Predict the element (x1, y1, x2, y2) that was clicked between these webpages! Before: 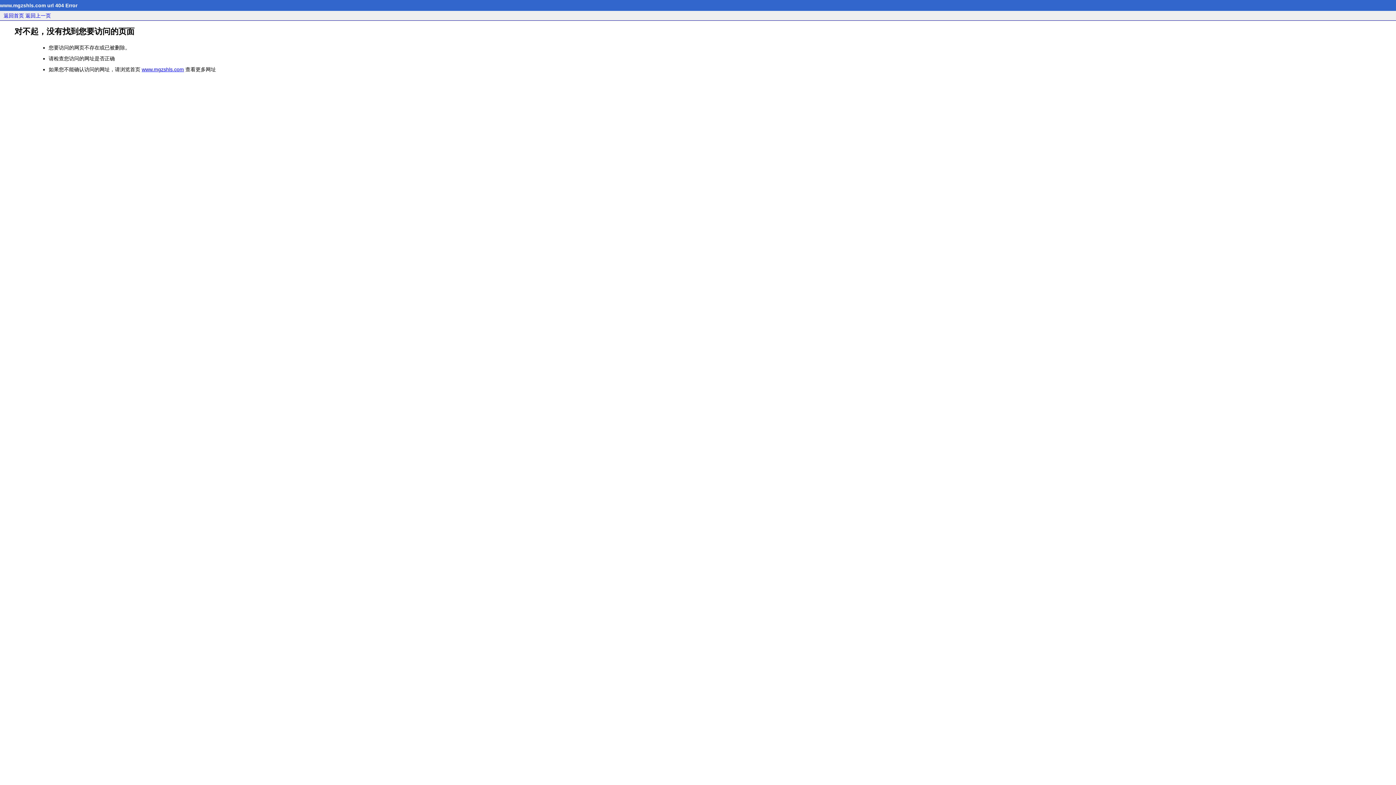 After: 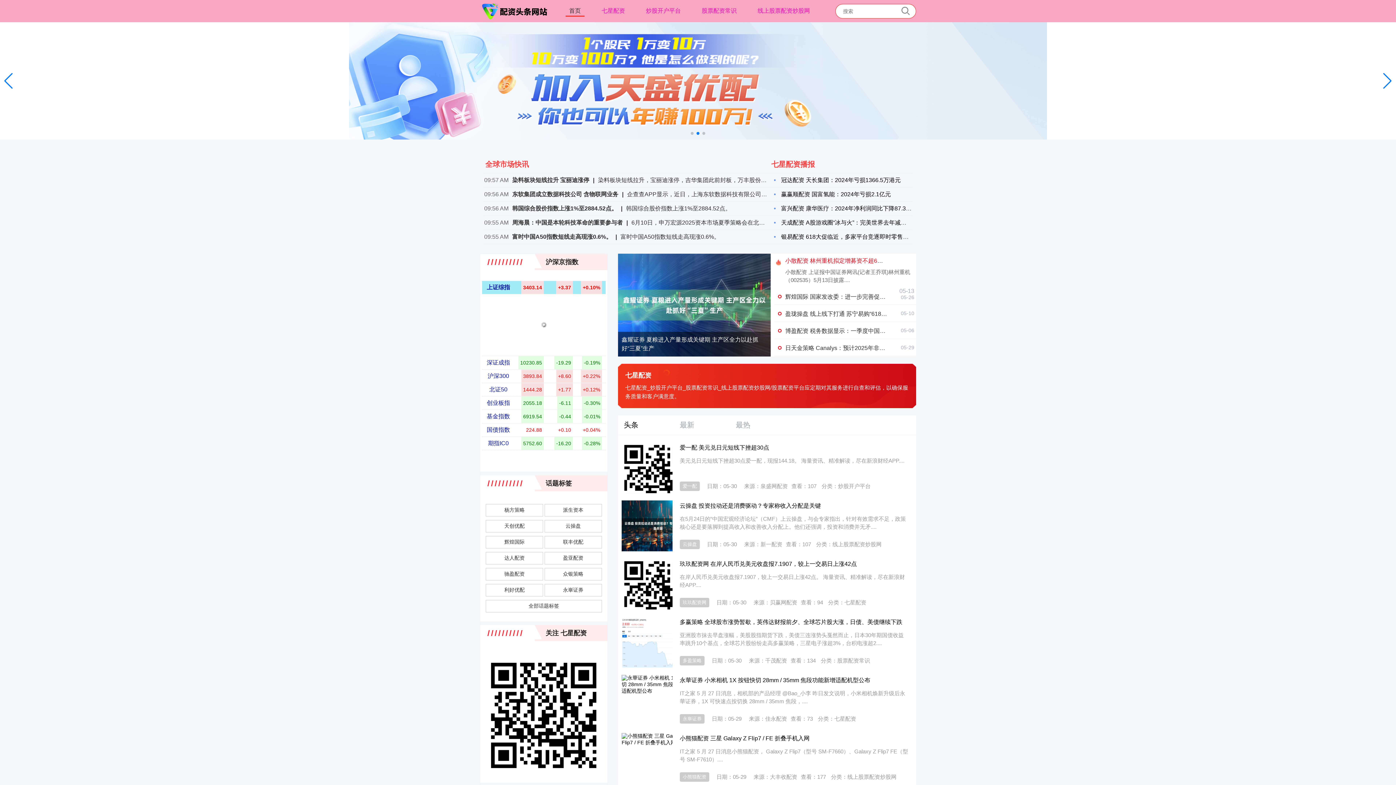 Action: label: www.mgzshls.com bbox: (141, 66, 184, 72)